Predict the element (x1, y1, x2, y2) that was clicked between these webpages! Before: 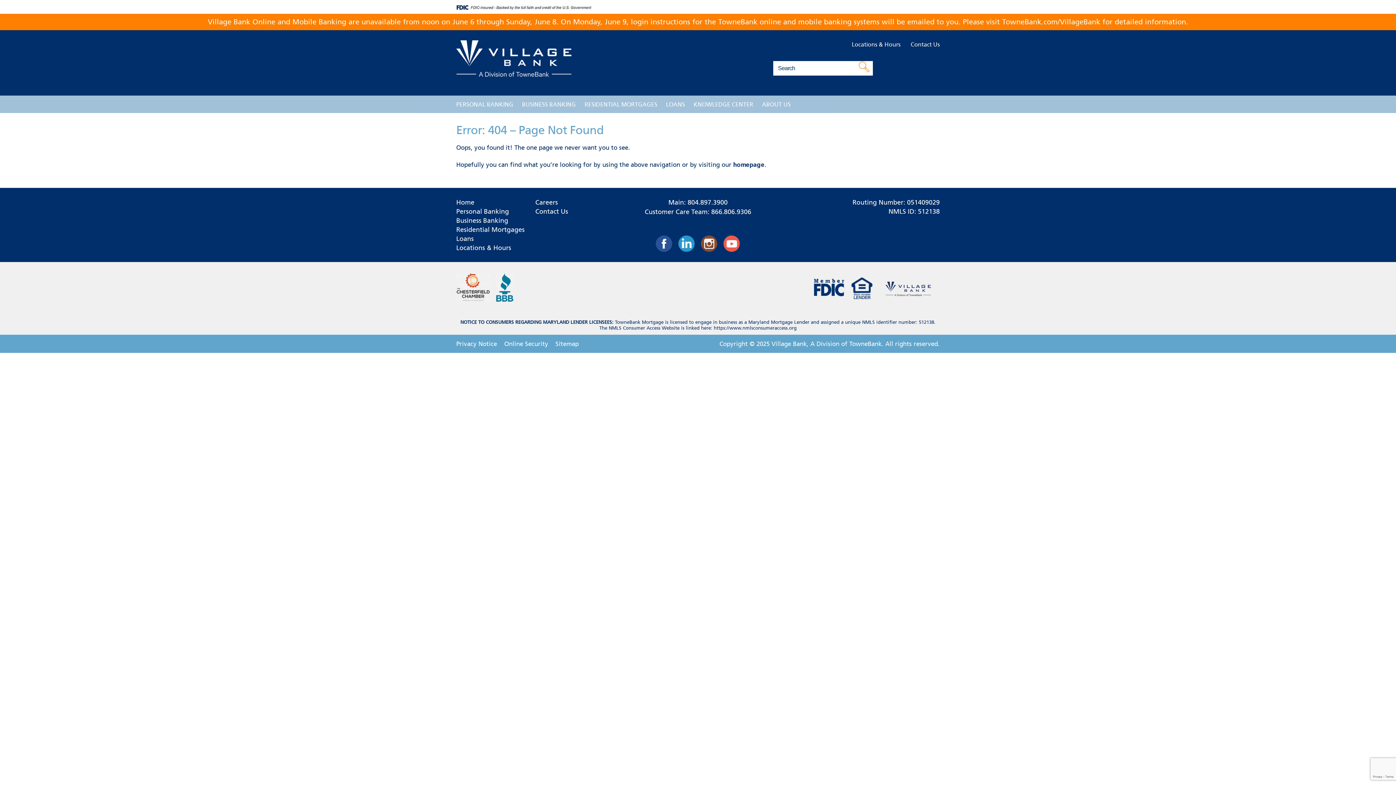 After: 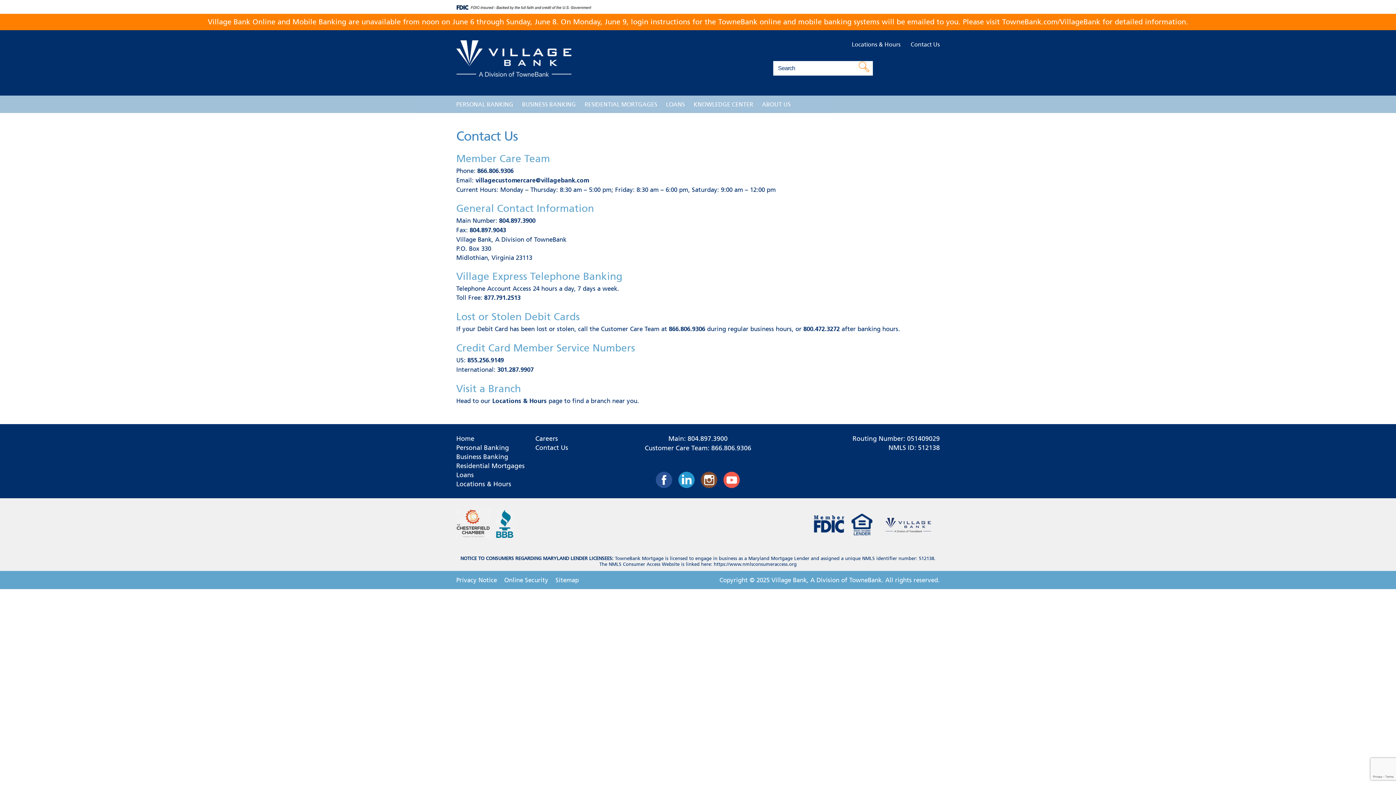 Action: bbox: (910, 41, 940, 48) label: Contact Us